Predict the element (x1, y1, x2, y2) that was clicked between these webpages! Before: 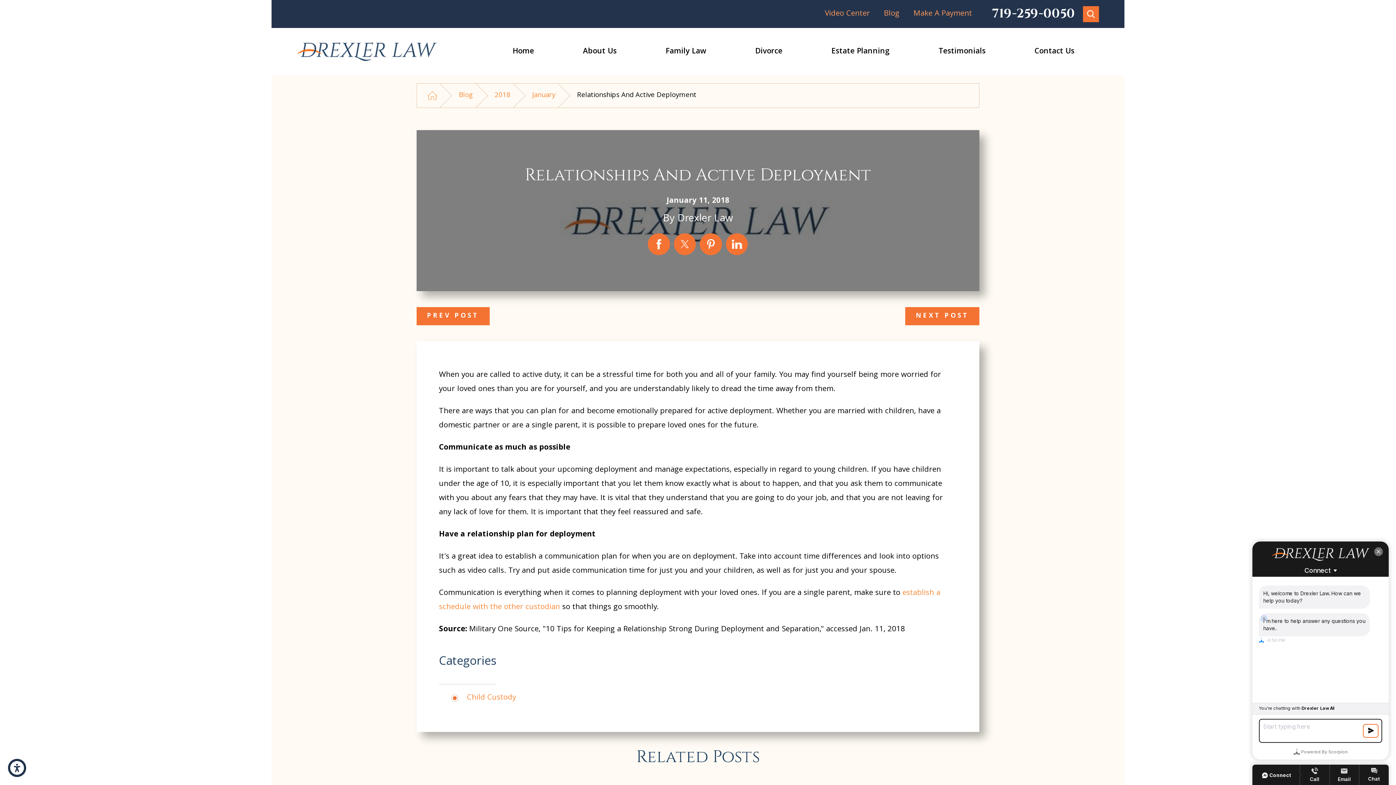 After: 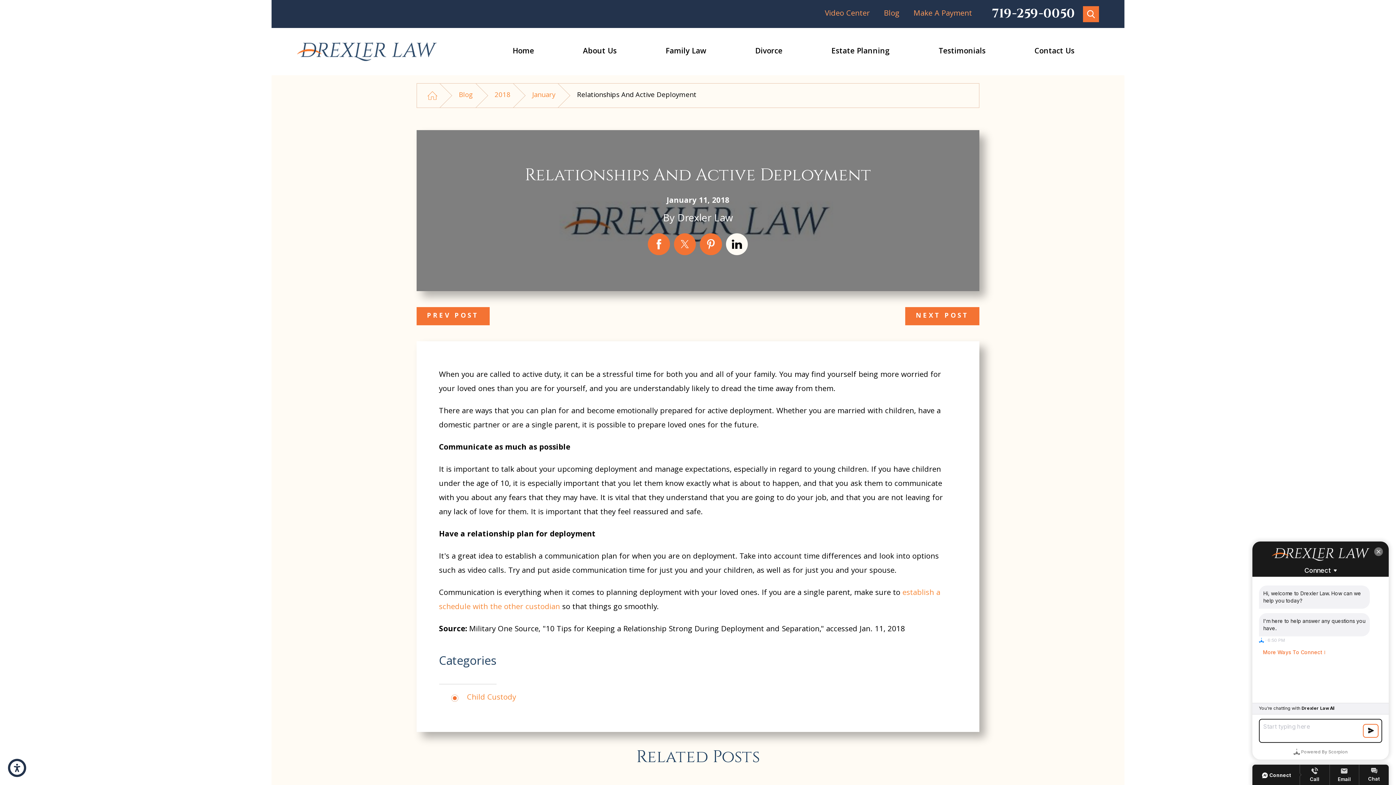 Action: bbox: (726, 233, 748, 255)